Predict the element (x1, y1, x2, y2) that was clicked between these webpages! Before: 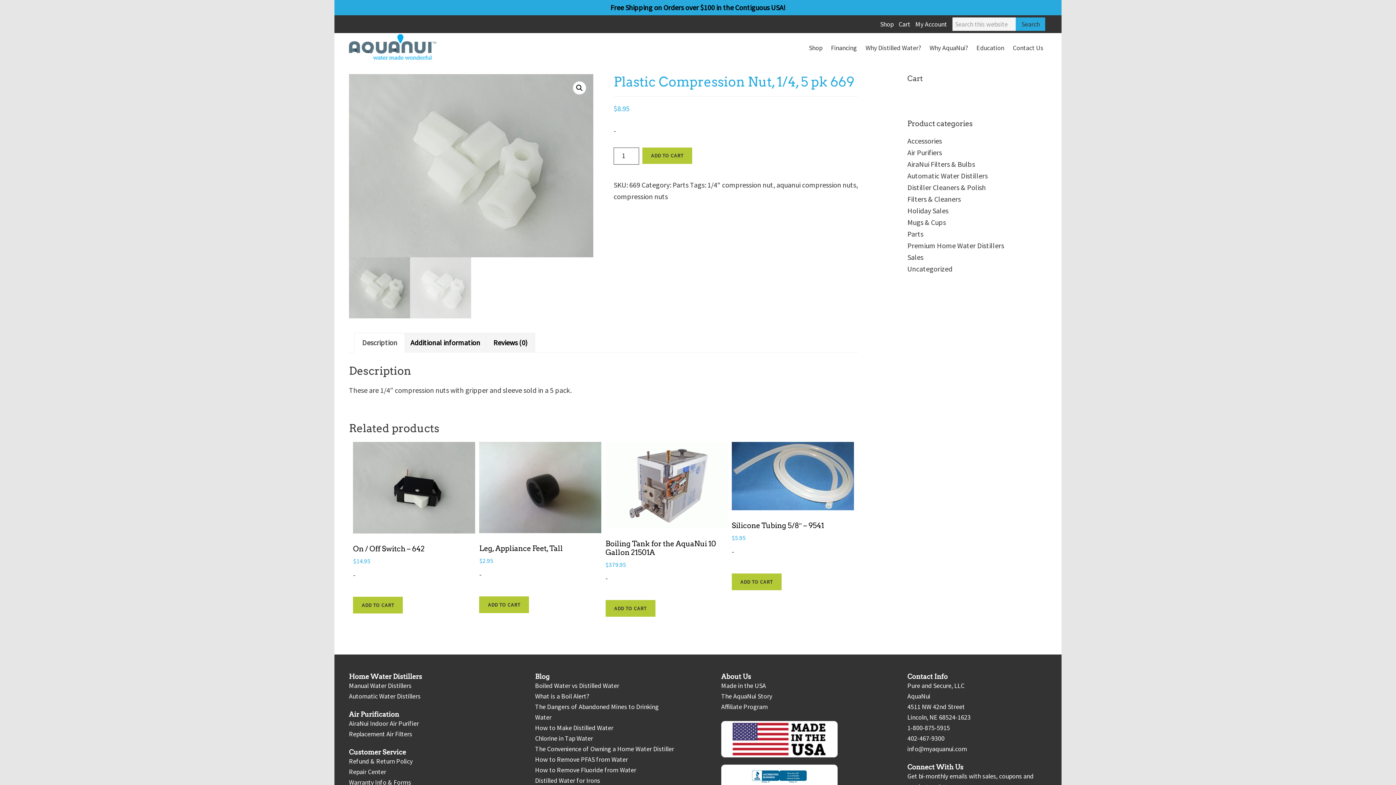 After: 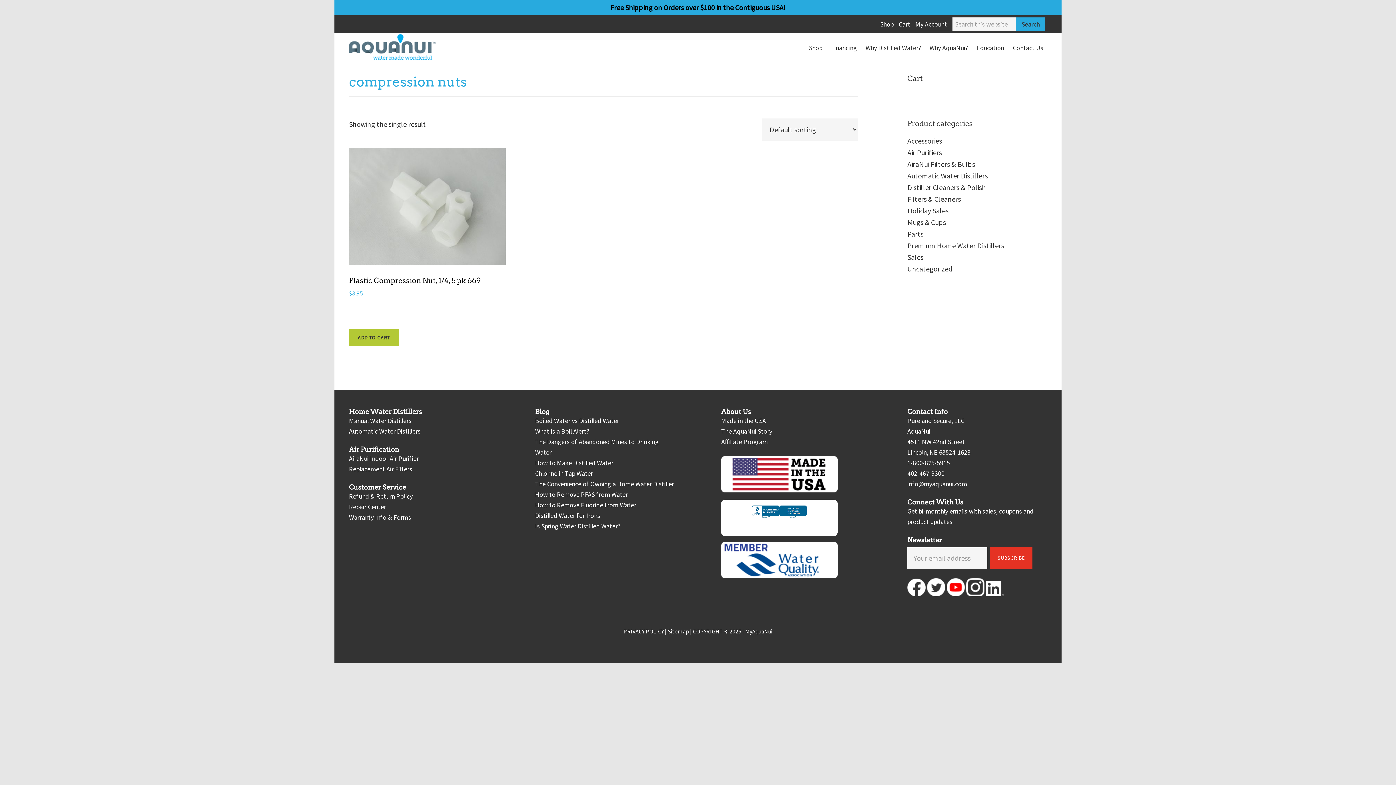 Action: bbox: (613, 192, 668, 201) label: compression nuts